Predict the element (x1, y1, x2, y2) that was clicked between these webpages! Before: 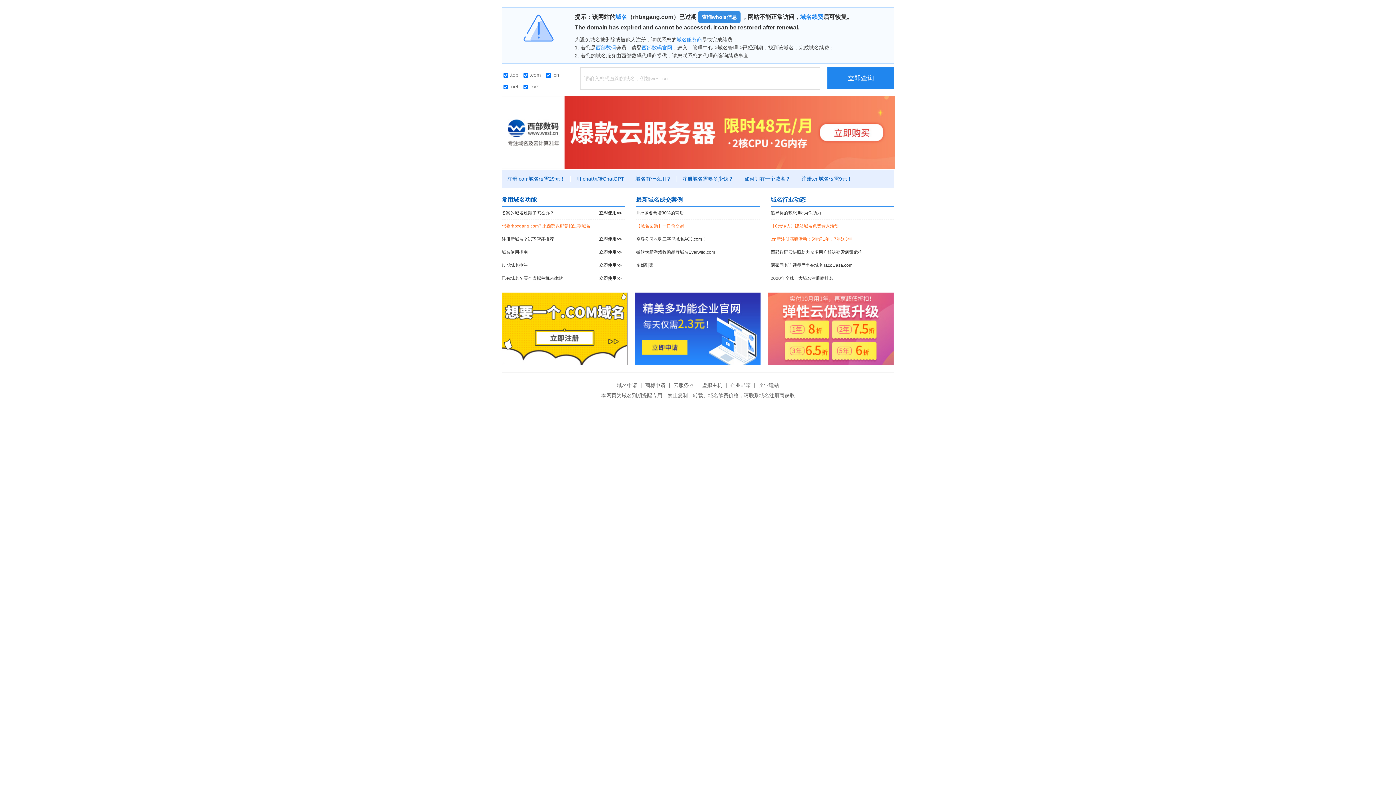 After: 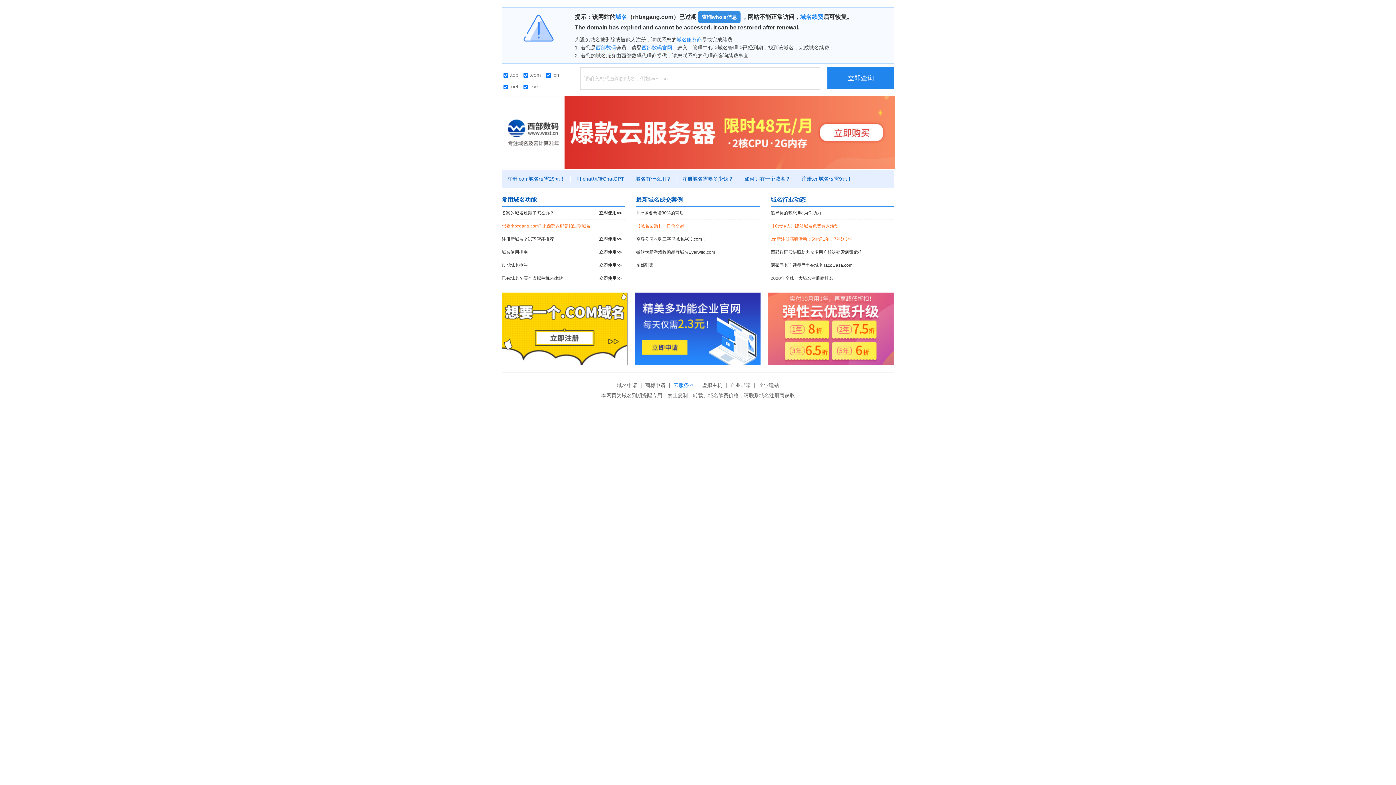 Action: bbox: (672, 382, 696, 388) label: 云服务器